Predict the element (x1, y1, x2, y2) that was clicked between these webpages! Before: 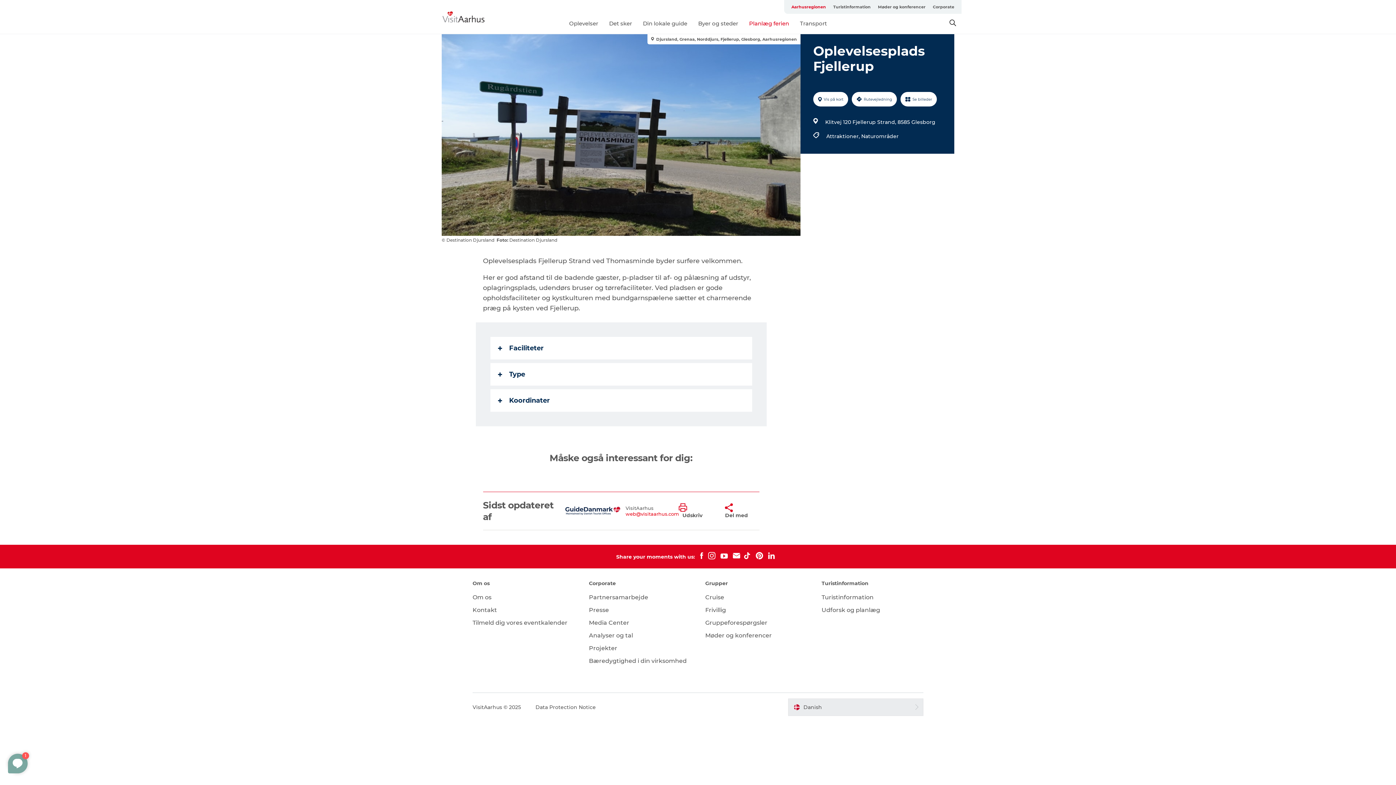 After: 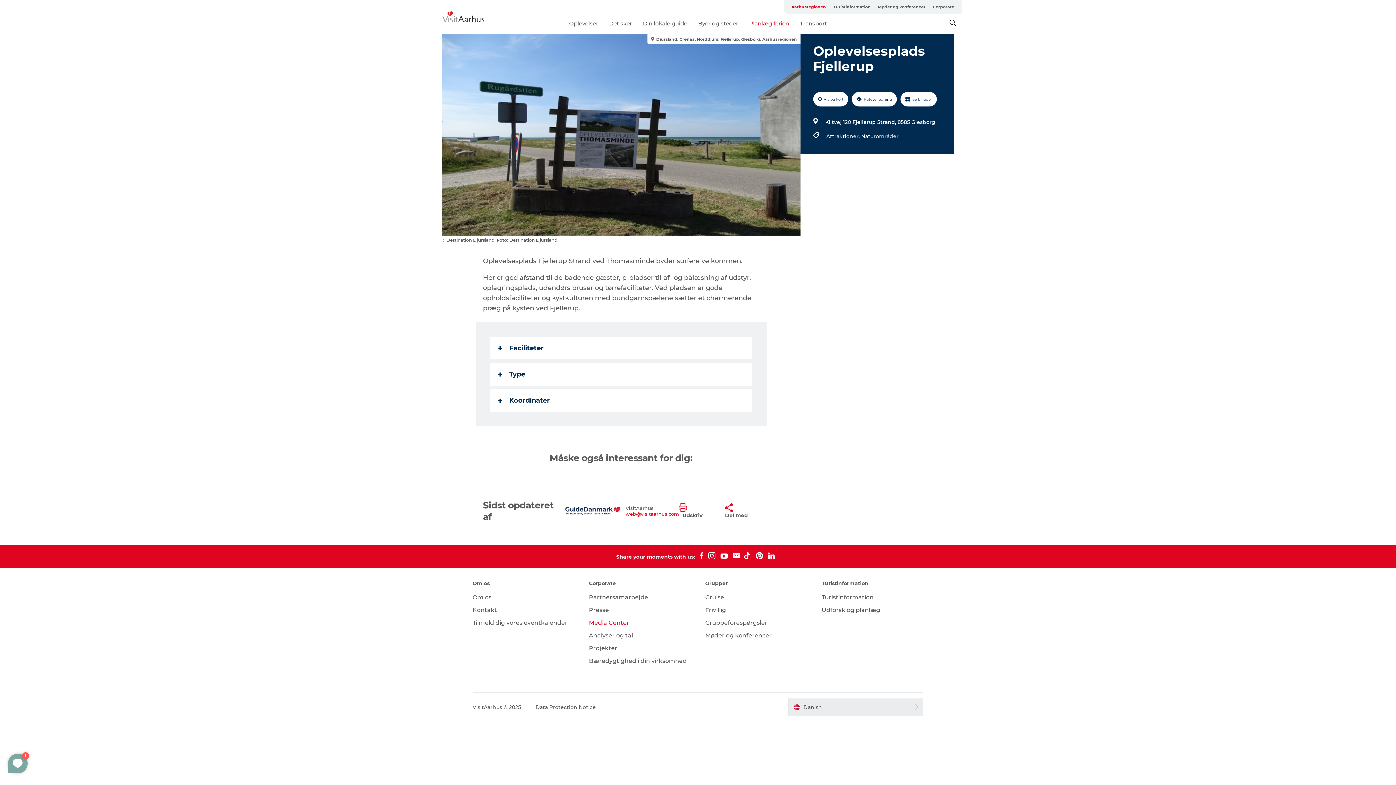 Action: label: Media Center bbox: (589, 619, 629, 626)